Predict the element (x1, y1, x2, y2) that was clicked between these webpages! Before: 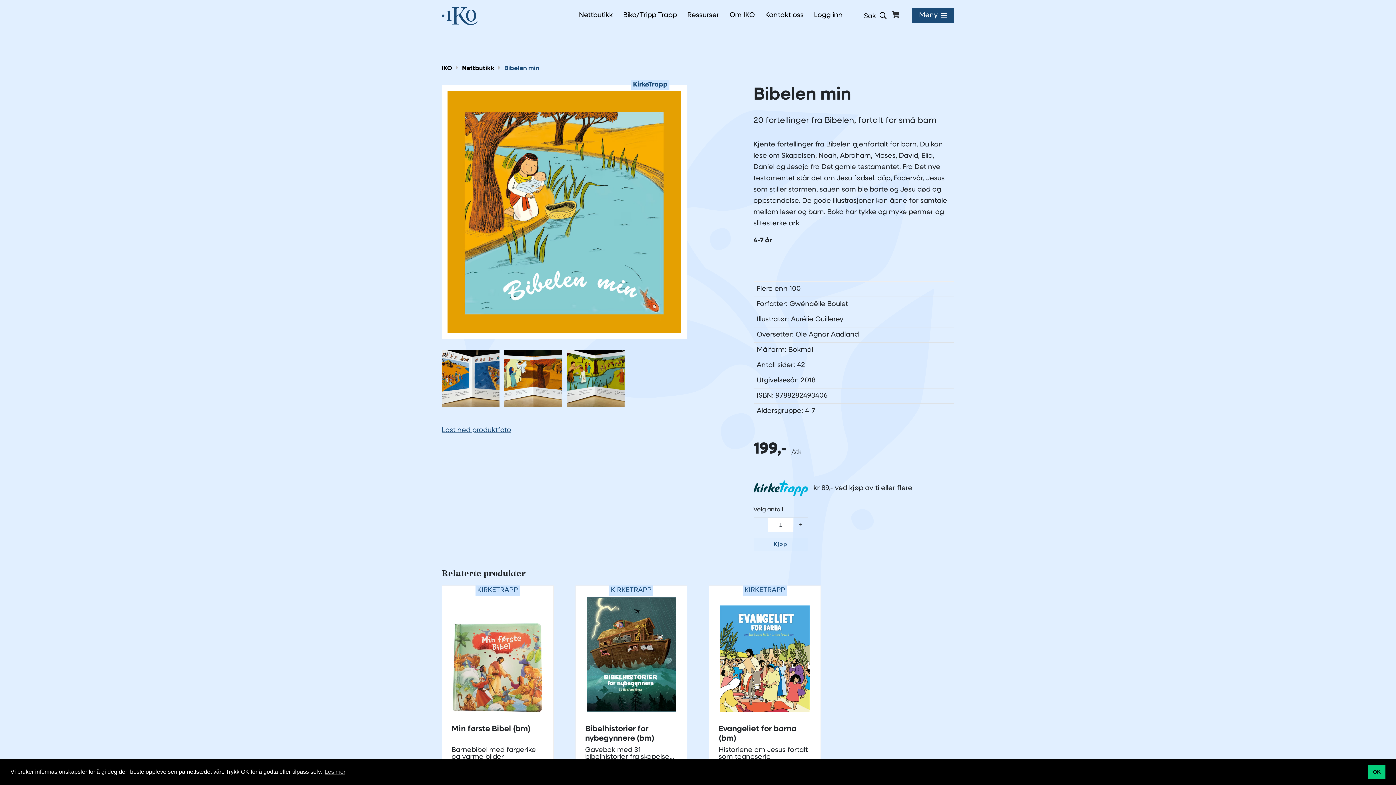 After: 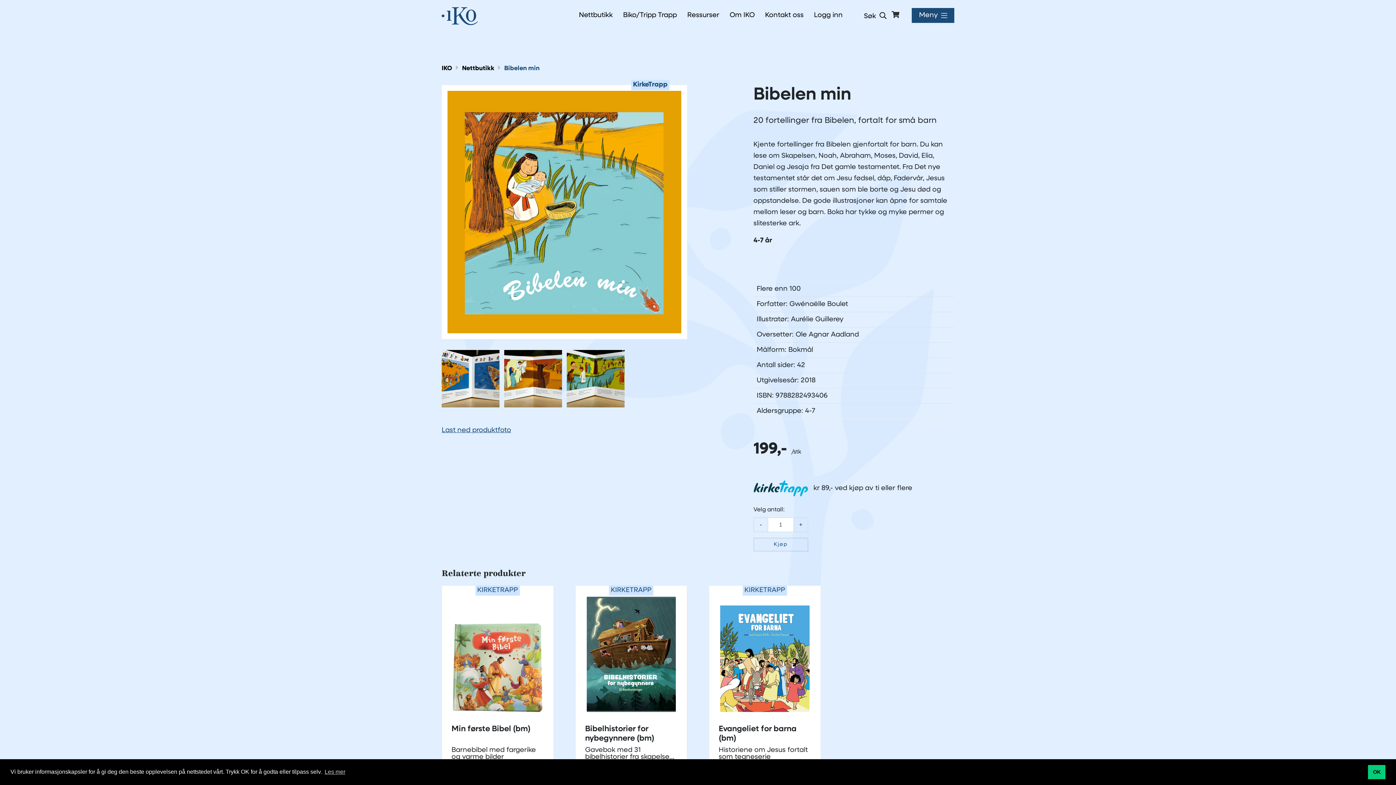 Action: bbox: (441, 65, 452, 71) label: IKO